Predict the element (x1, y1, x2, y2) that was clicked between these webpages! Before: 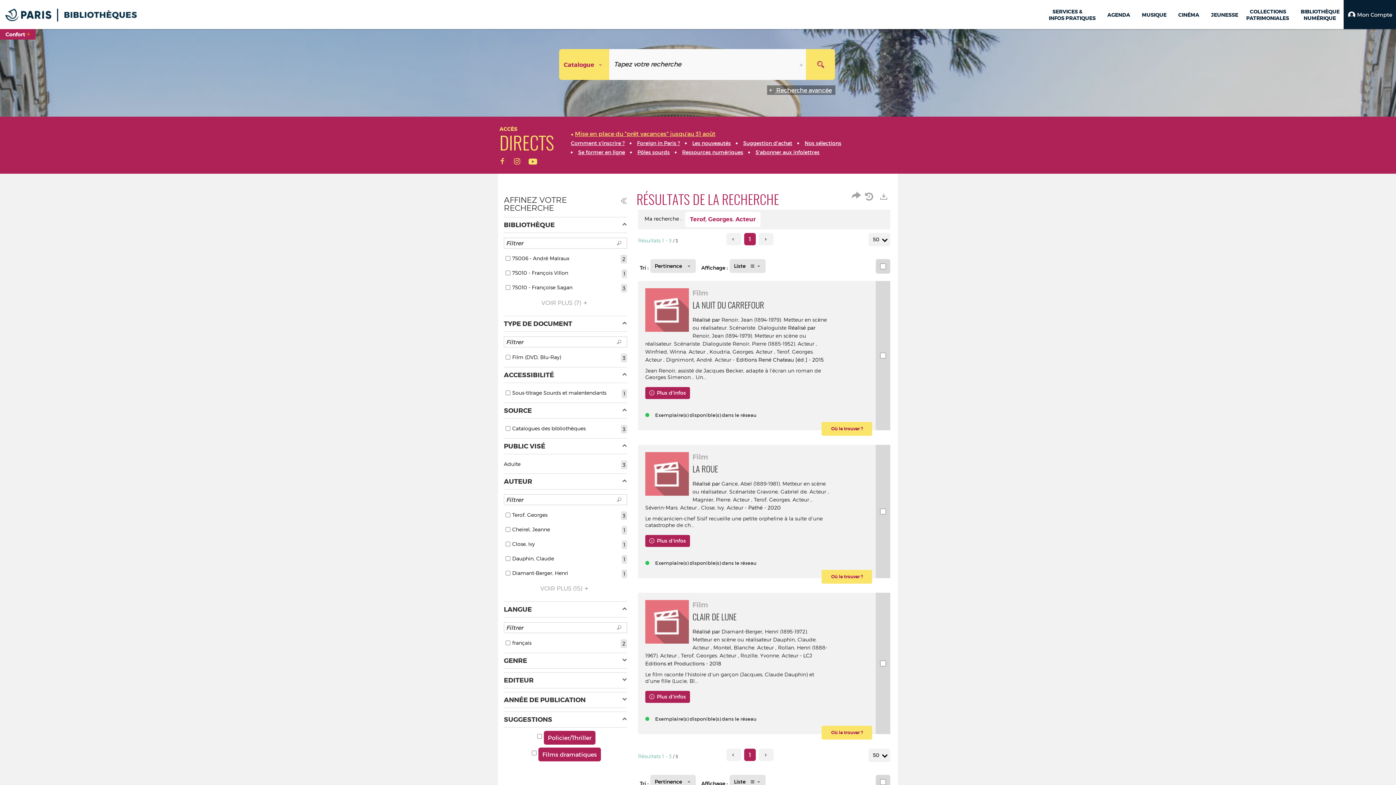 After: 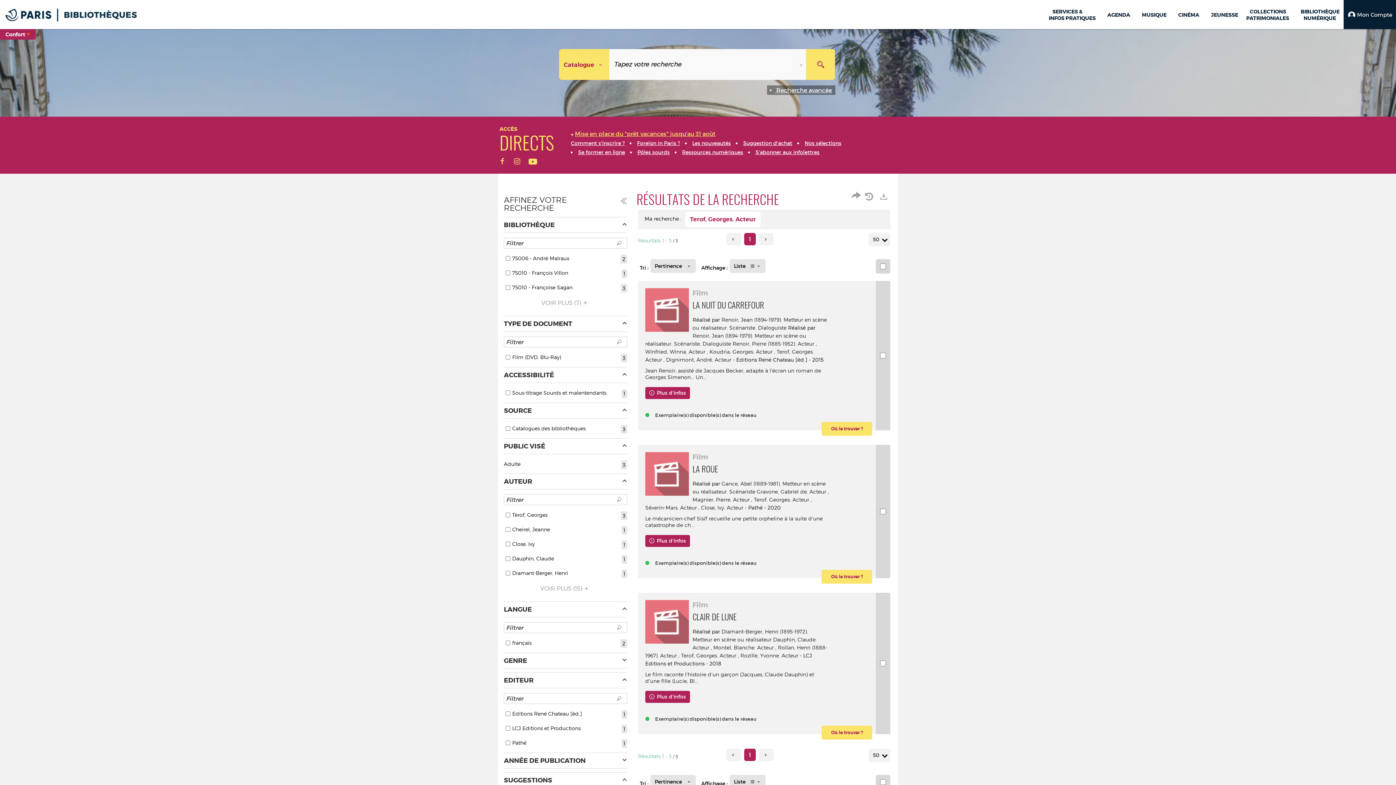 Action: label: EDITEUR bbox: (504, 672, 627, 688)